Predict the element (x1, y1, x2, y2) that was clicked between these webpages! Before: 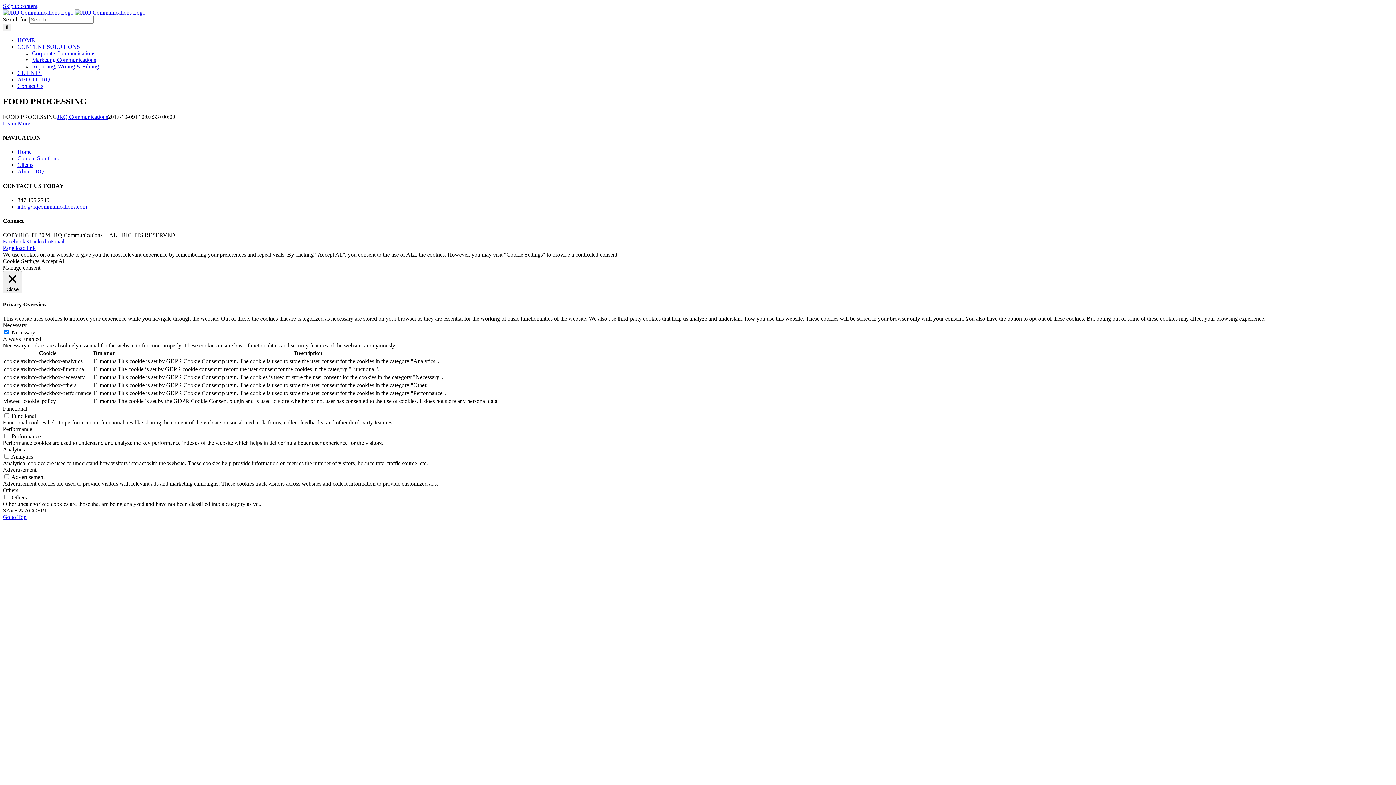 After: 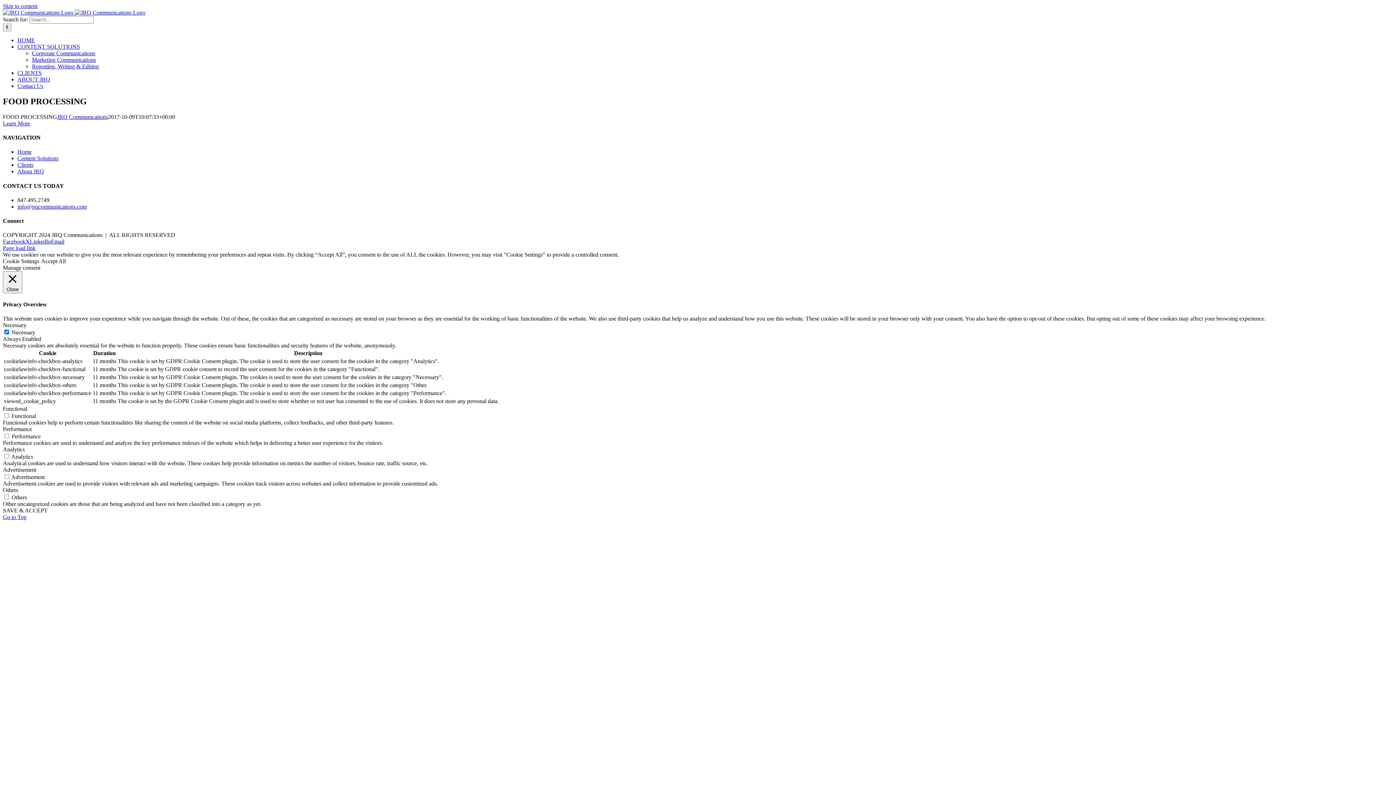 Action: bbox: (2, 514, 26, 520) label: Go to Top